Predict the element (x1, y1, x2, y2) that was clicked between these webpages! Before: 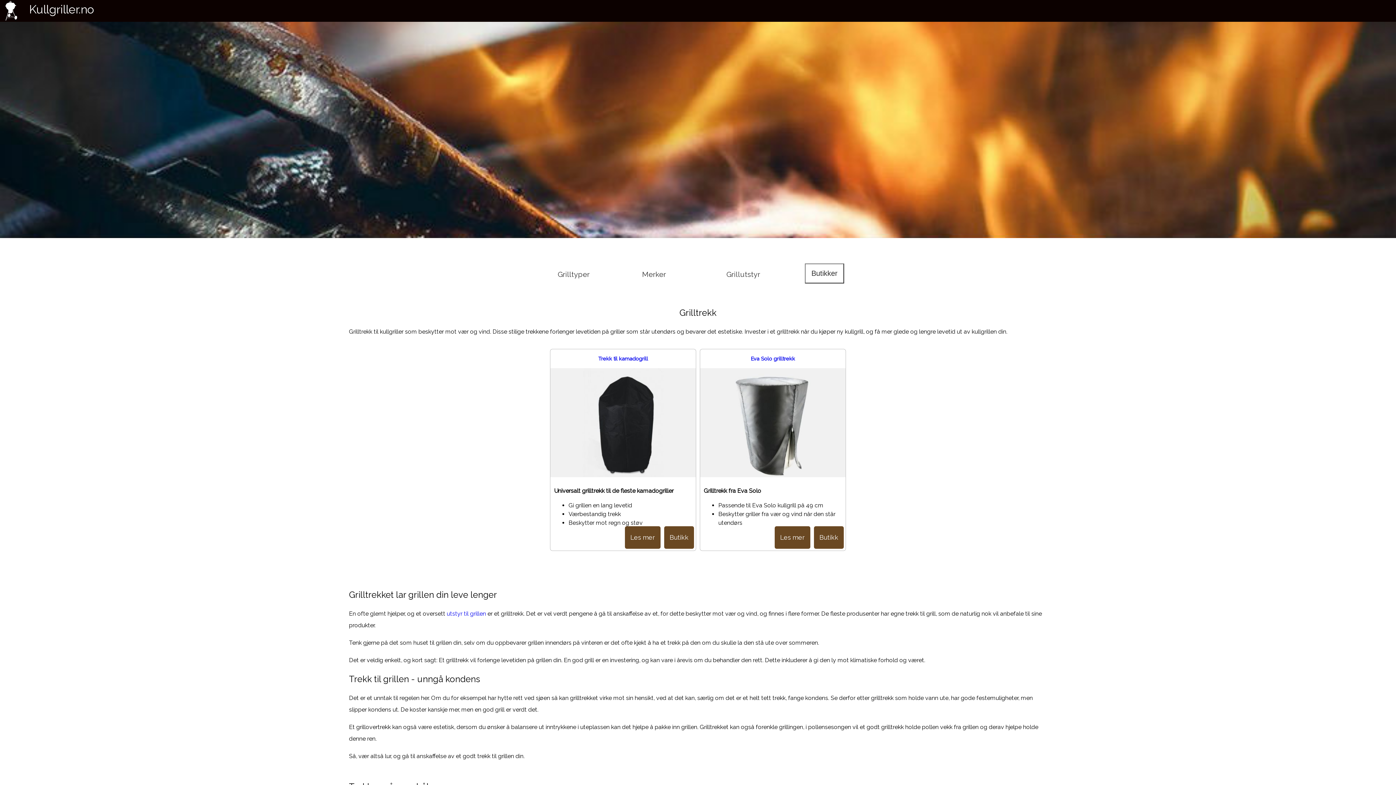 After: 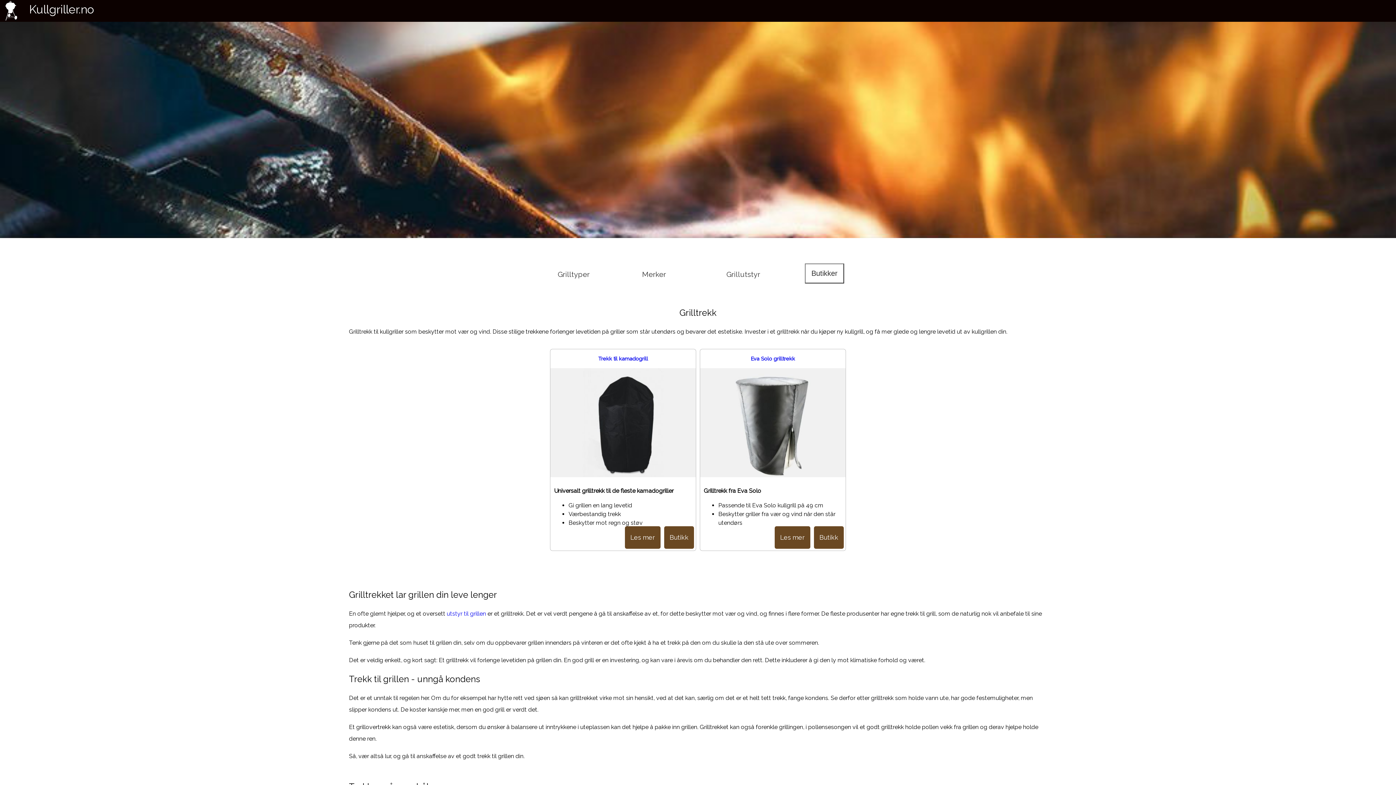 Action: bbox: (550, 472, 696, 478)